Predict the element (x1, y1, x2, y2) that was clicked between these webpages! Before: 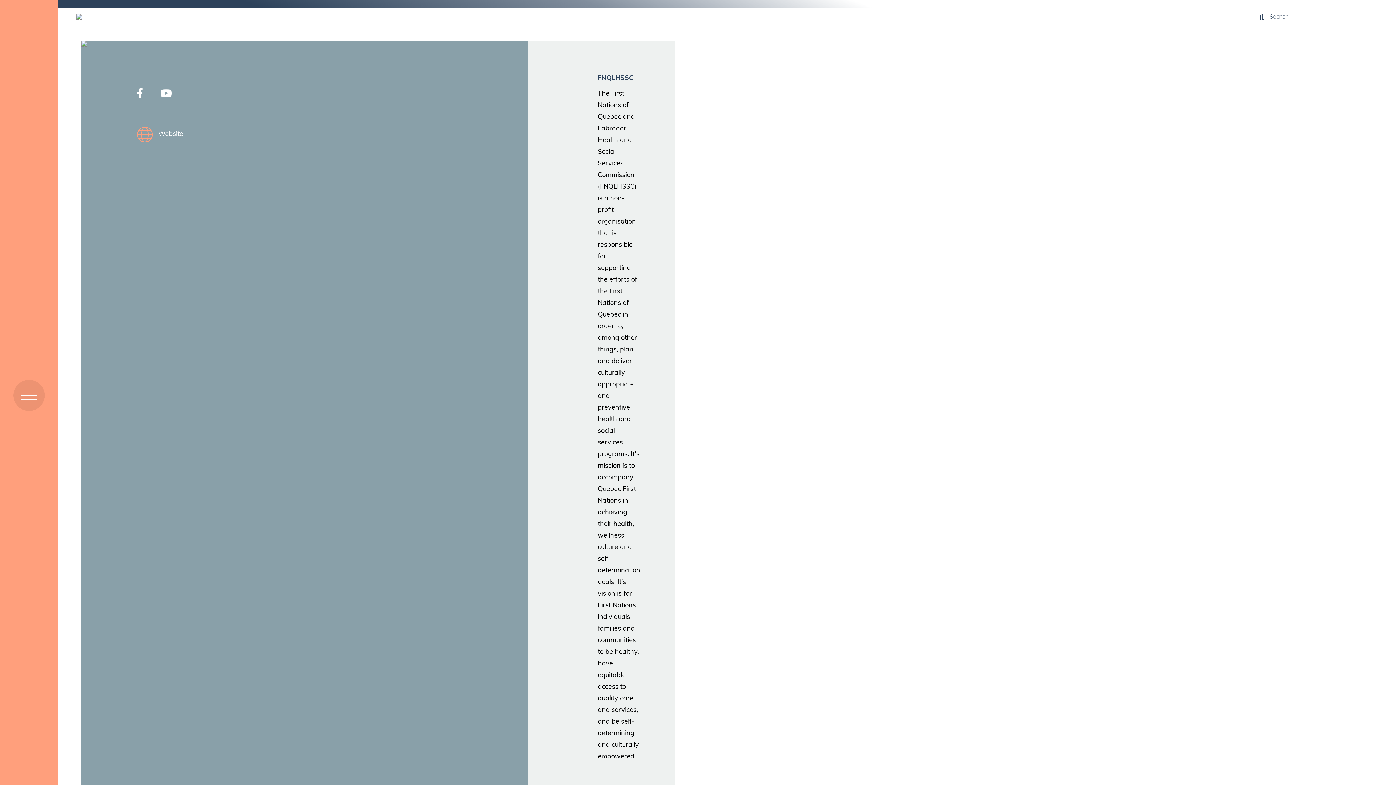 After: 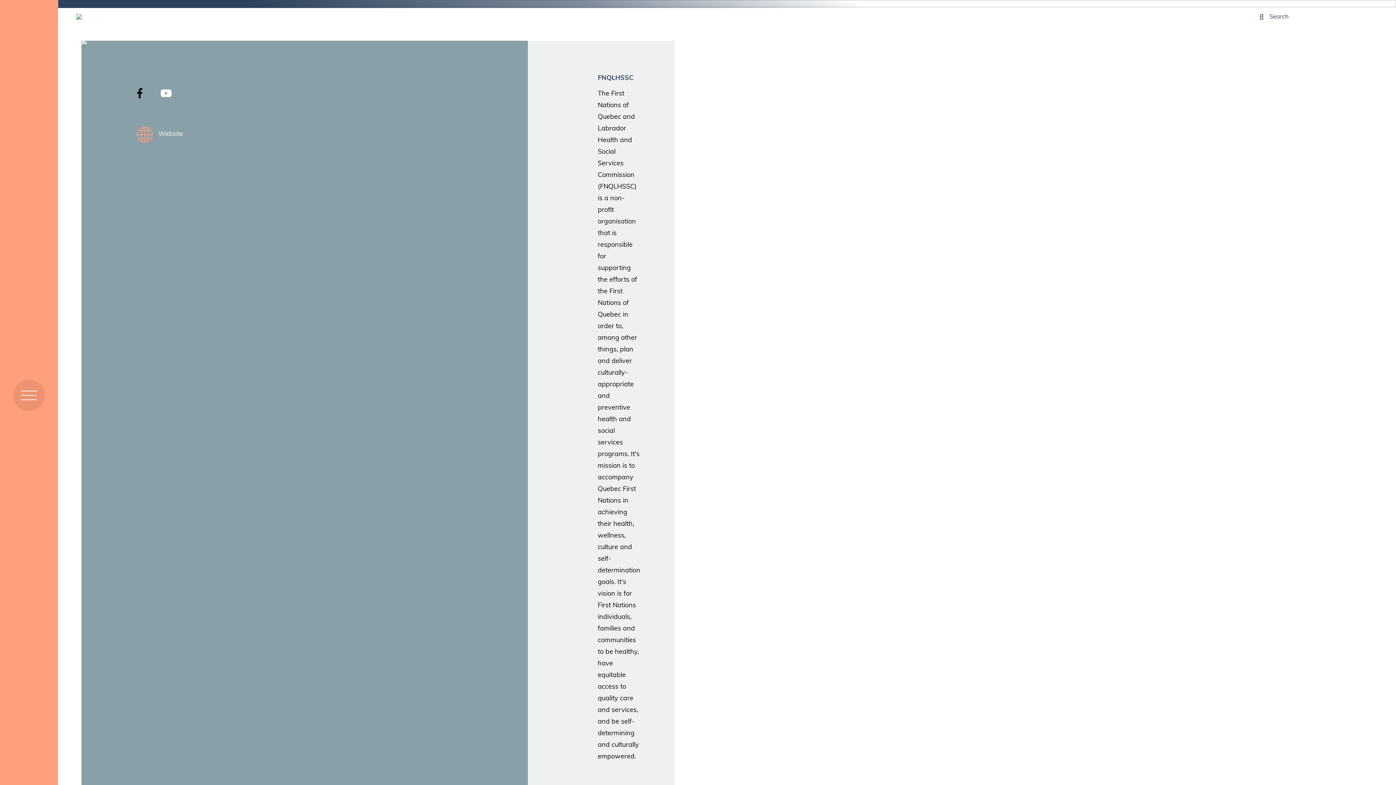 Action: bbox: (137, 88, 142, 99)